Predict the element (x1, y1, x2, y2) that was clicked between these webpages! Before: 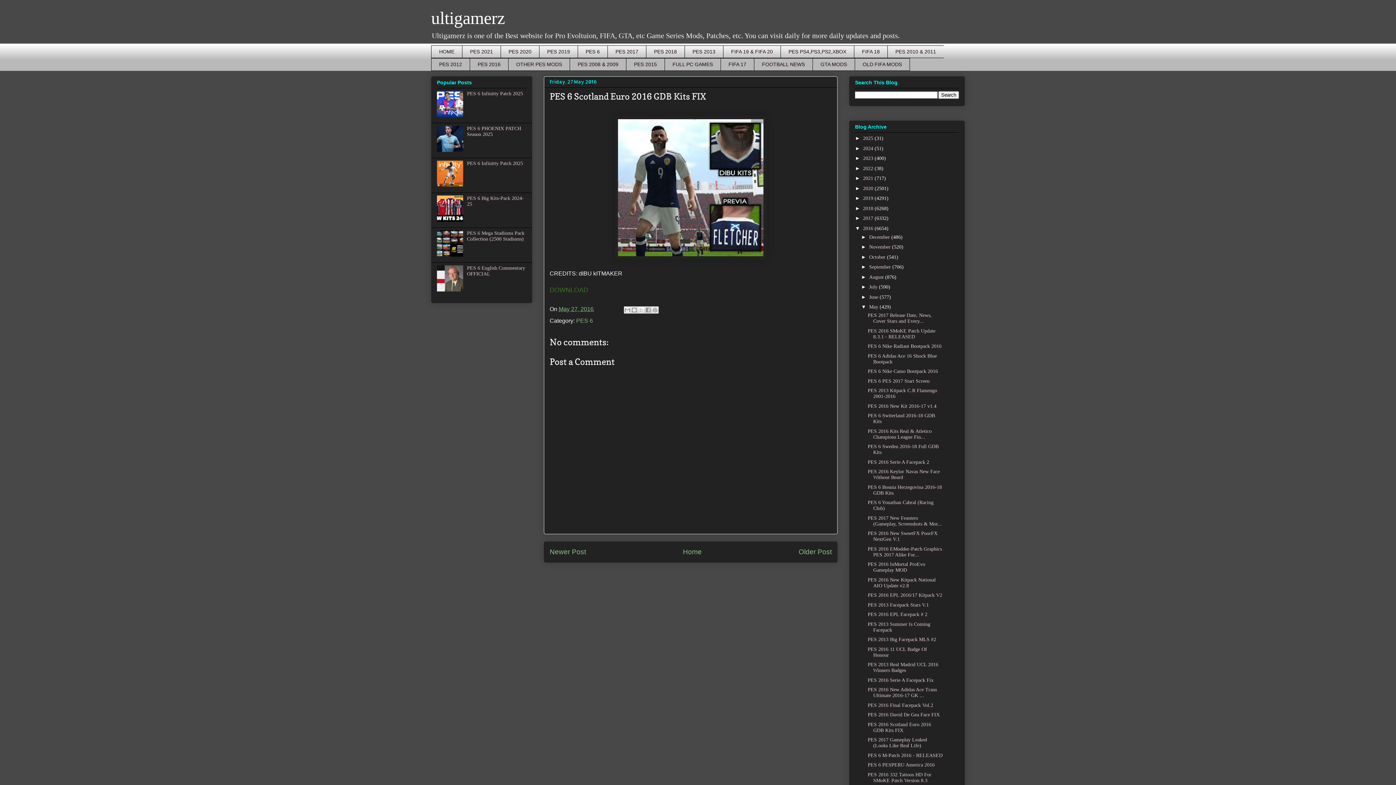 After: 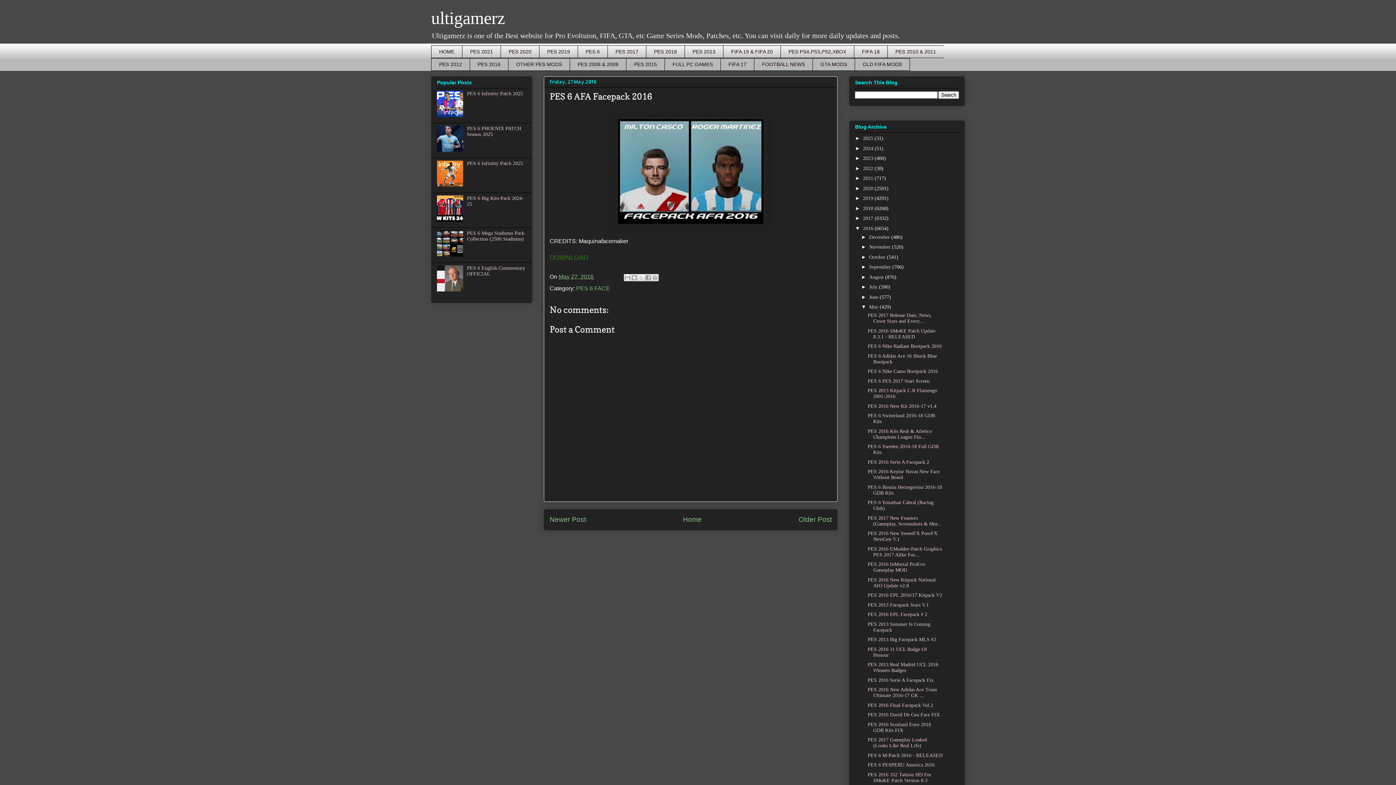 Action: bbox: (798, 548, 832, 555) label: Older Post